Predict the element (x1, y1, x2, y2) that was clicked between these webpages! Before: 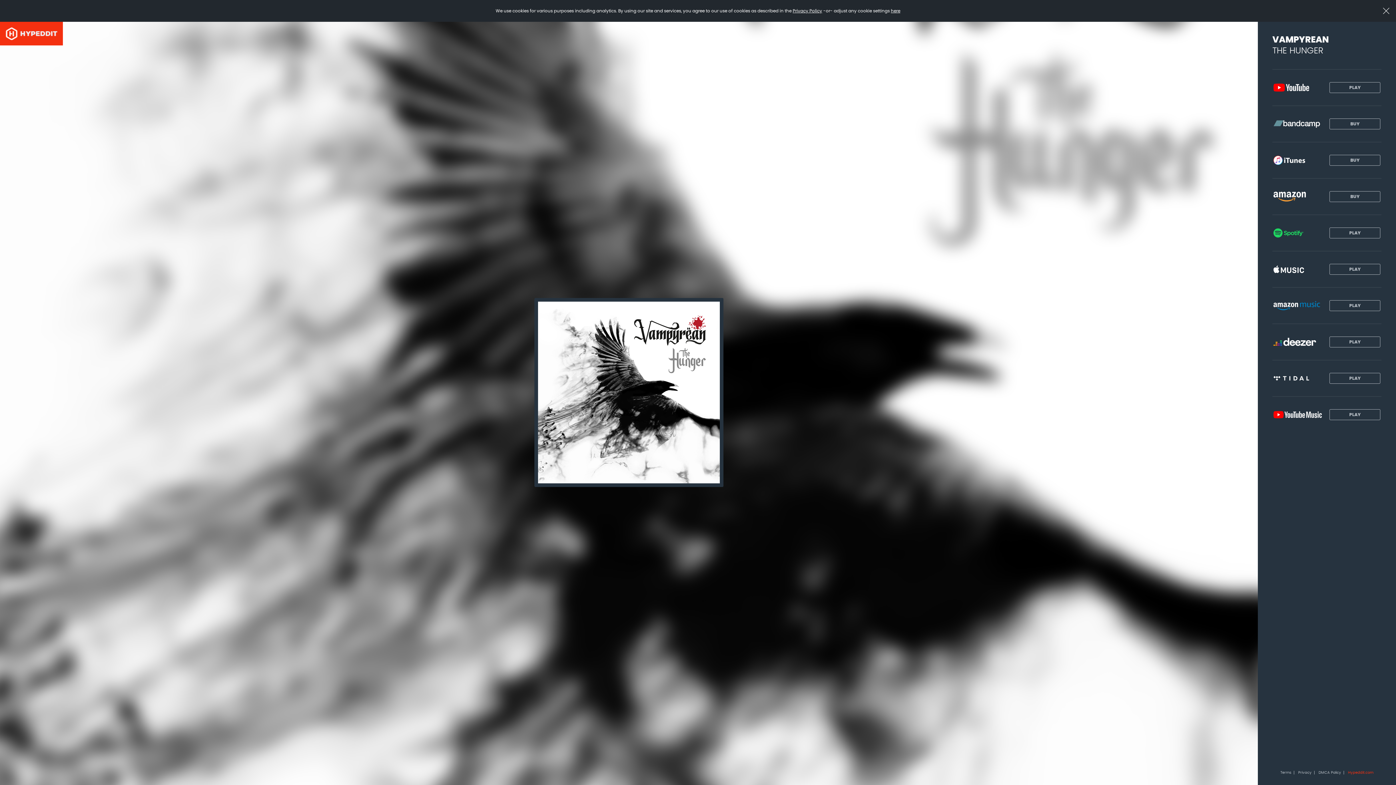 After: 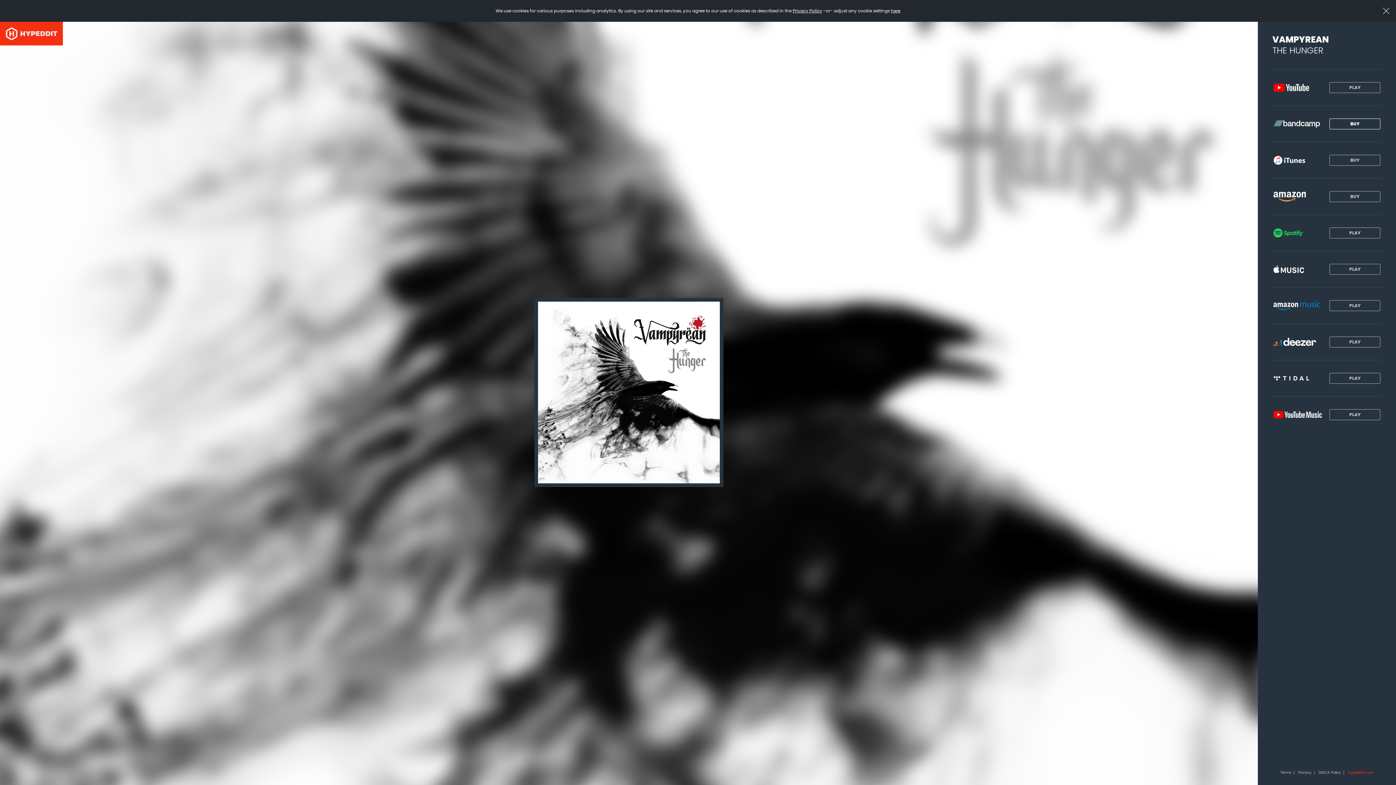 Action: label: BUY bbox: (1329, 118, 1380, 129)